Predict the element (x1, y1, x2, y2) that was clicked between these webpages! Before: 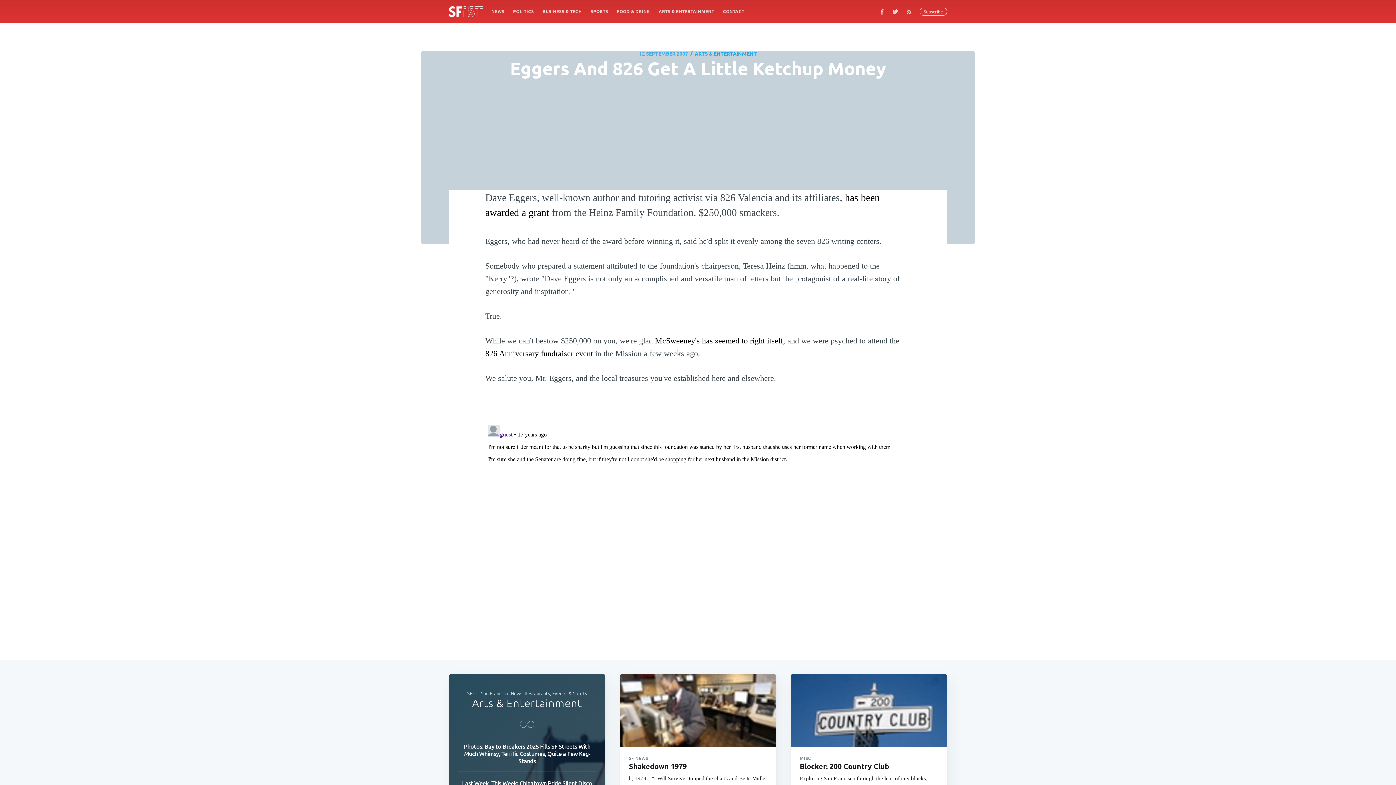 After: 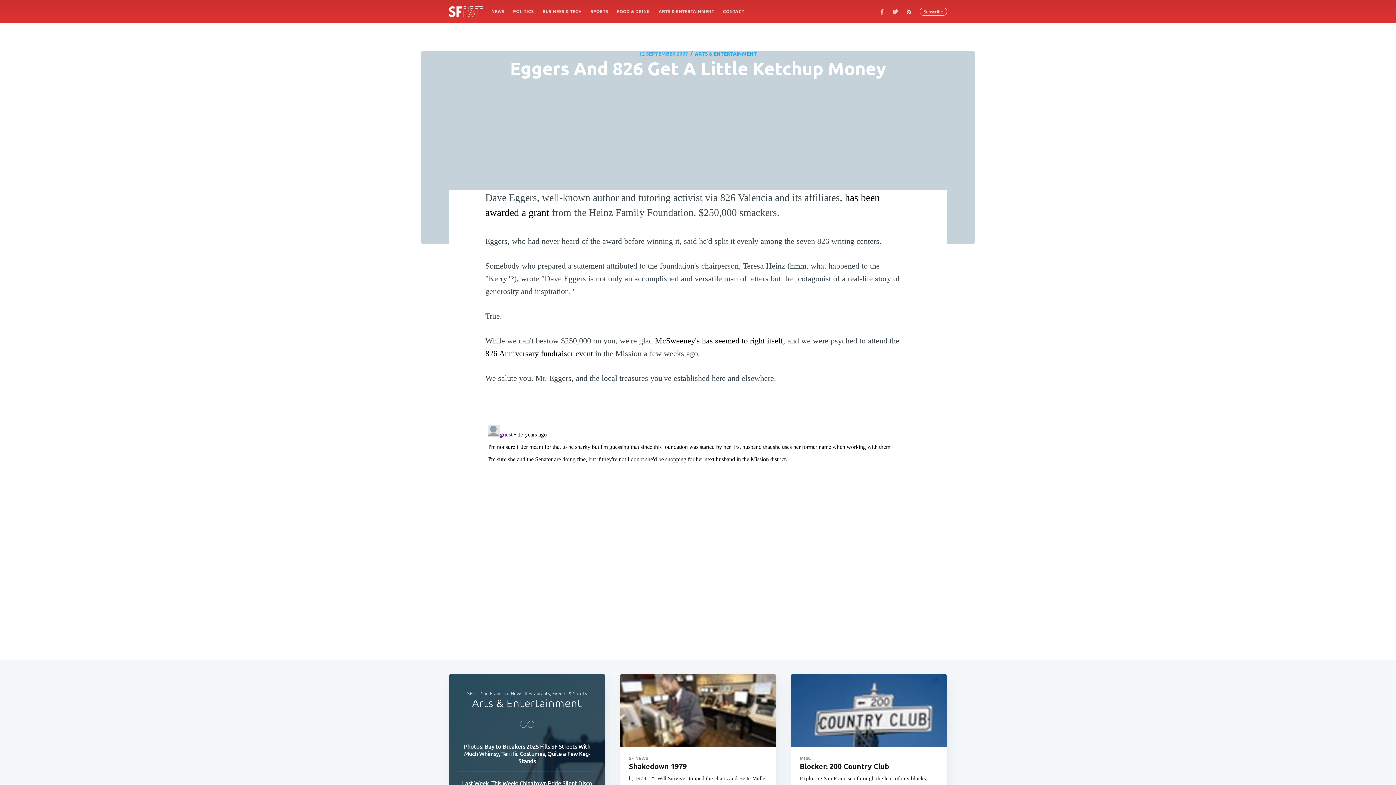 Action: bbox: (902, 4, 920, 18)